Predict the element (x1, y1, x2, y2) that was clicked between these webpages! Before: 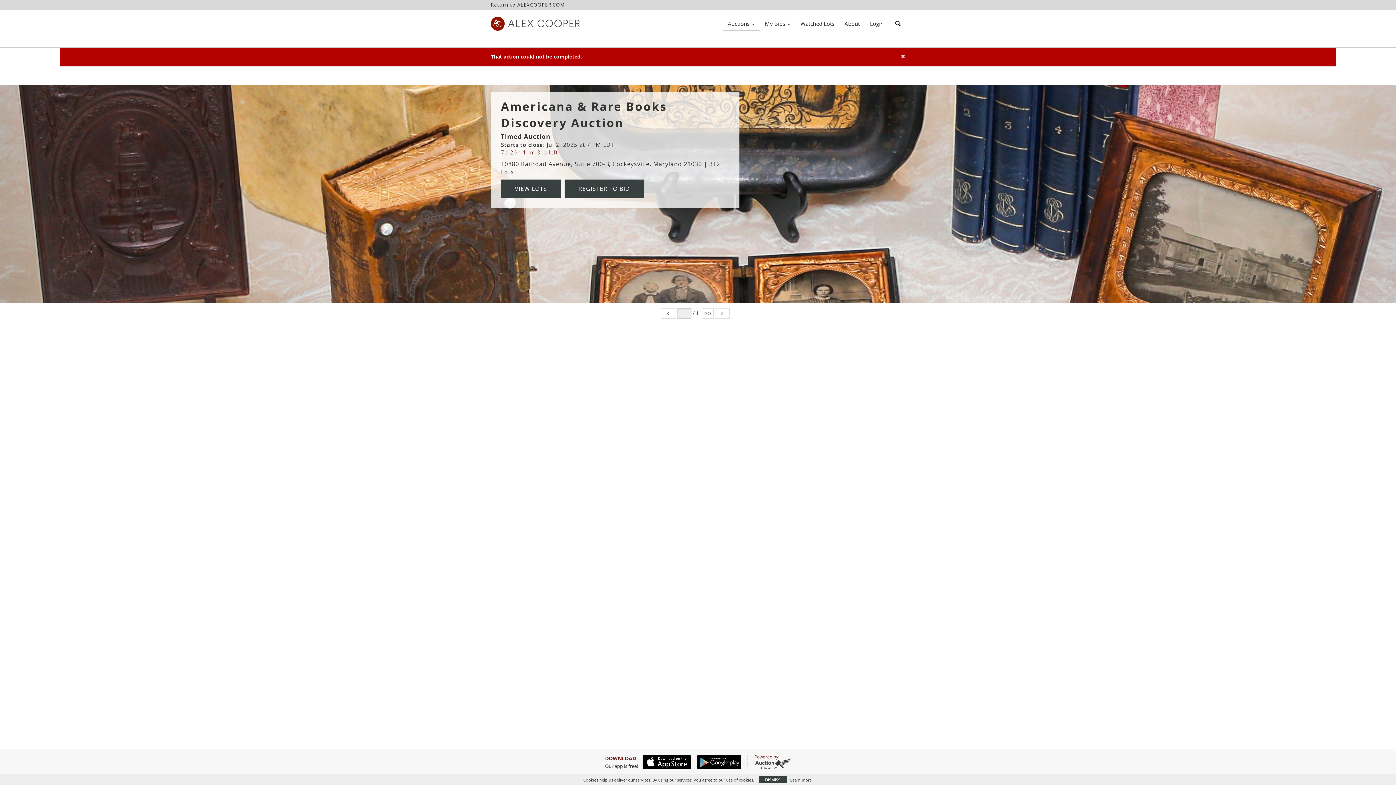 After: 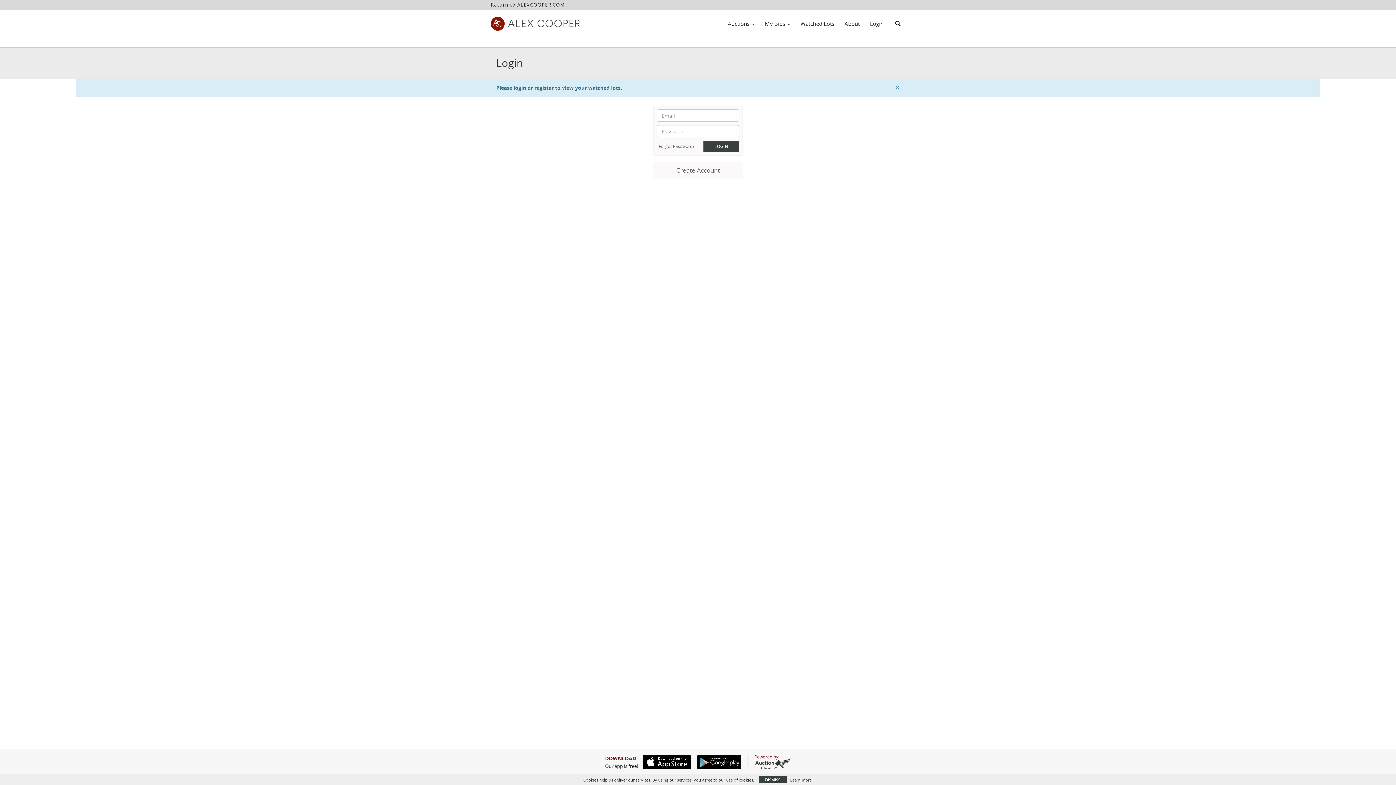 Action: bbox: (795, 17, 839, 29) label: Watched Lots